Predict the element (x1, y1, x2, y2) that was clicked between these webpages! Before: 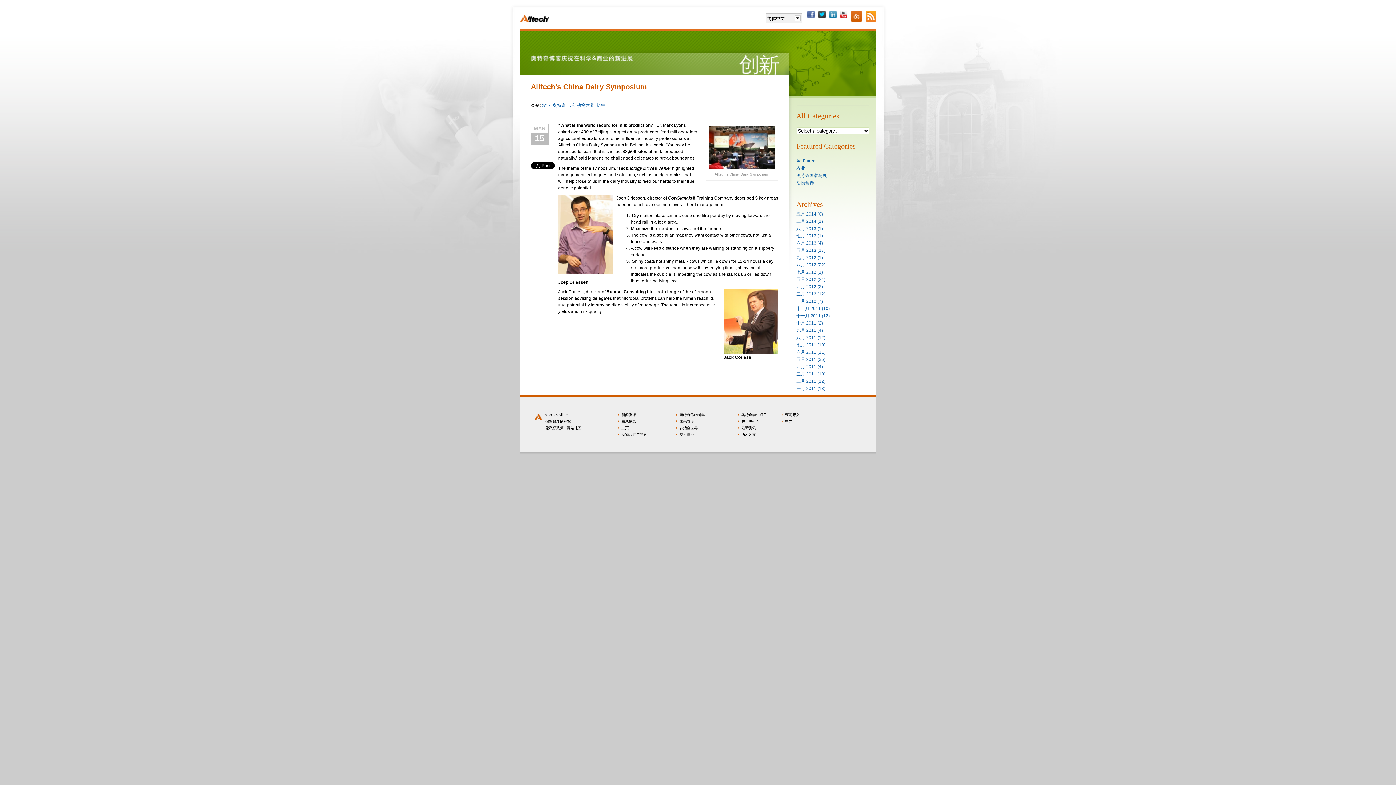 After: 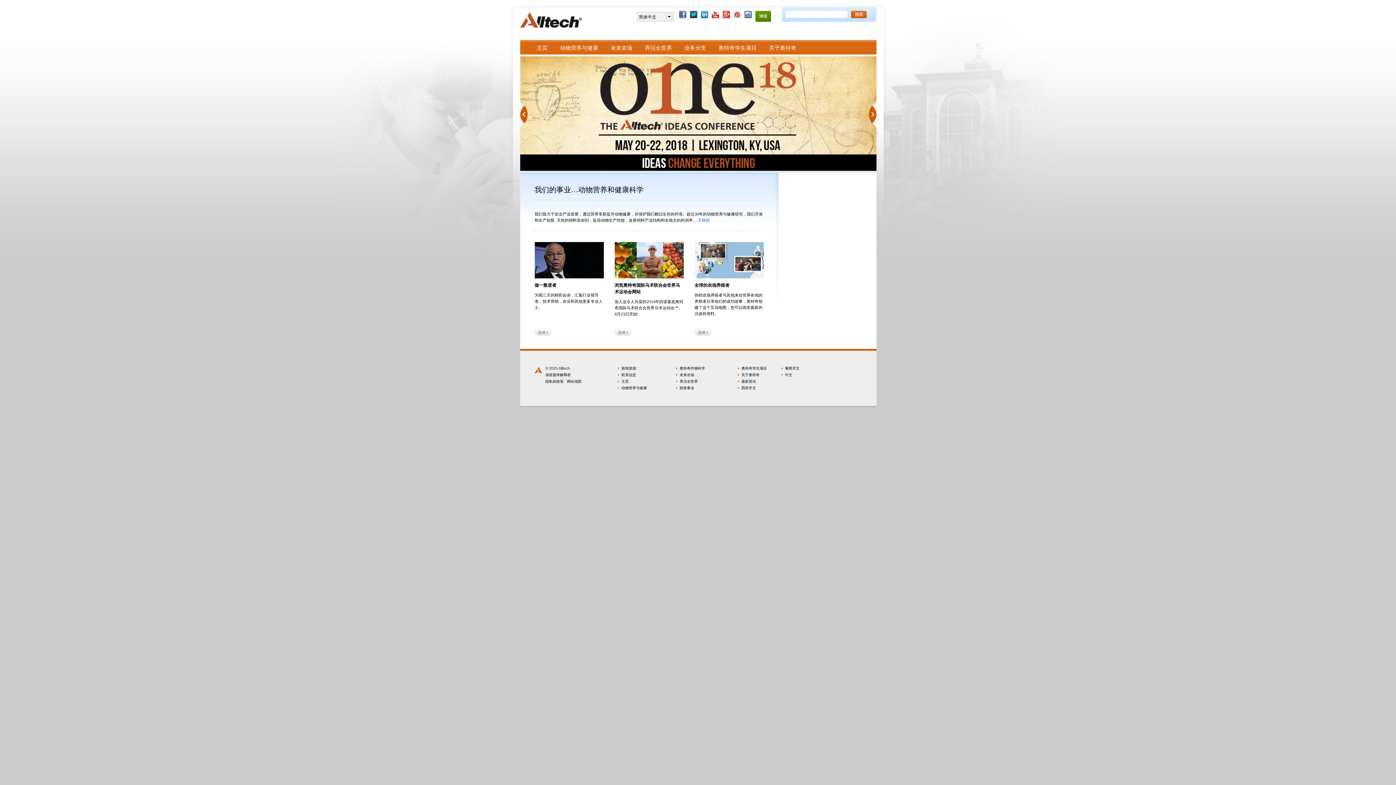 Action: label: 主页 bbox: (621, 426, 628, 430)